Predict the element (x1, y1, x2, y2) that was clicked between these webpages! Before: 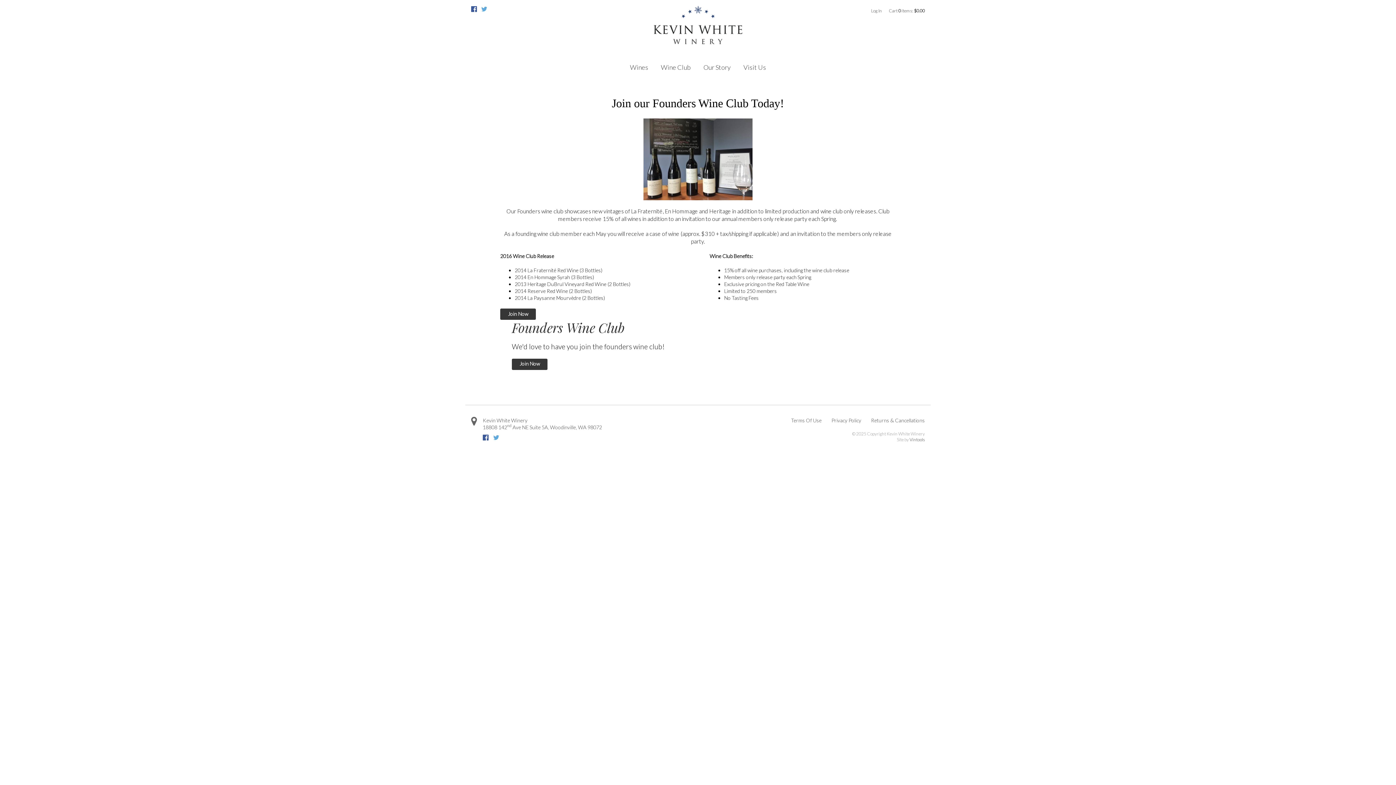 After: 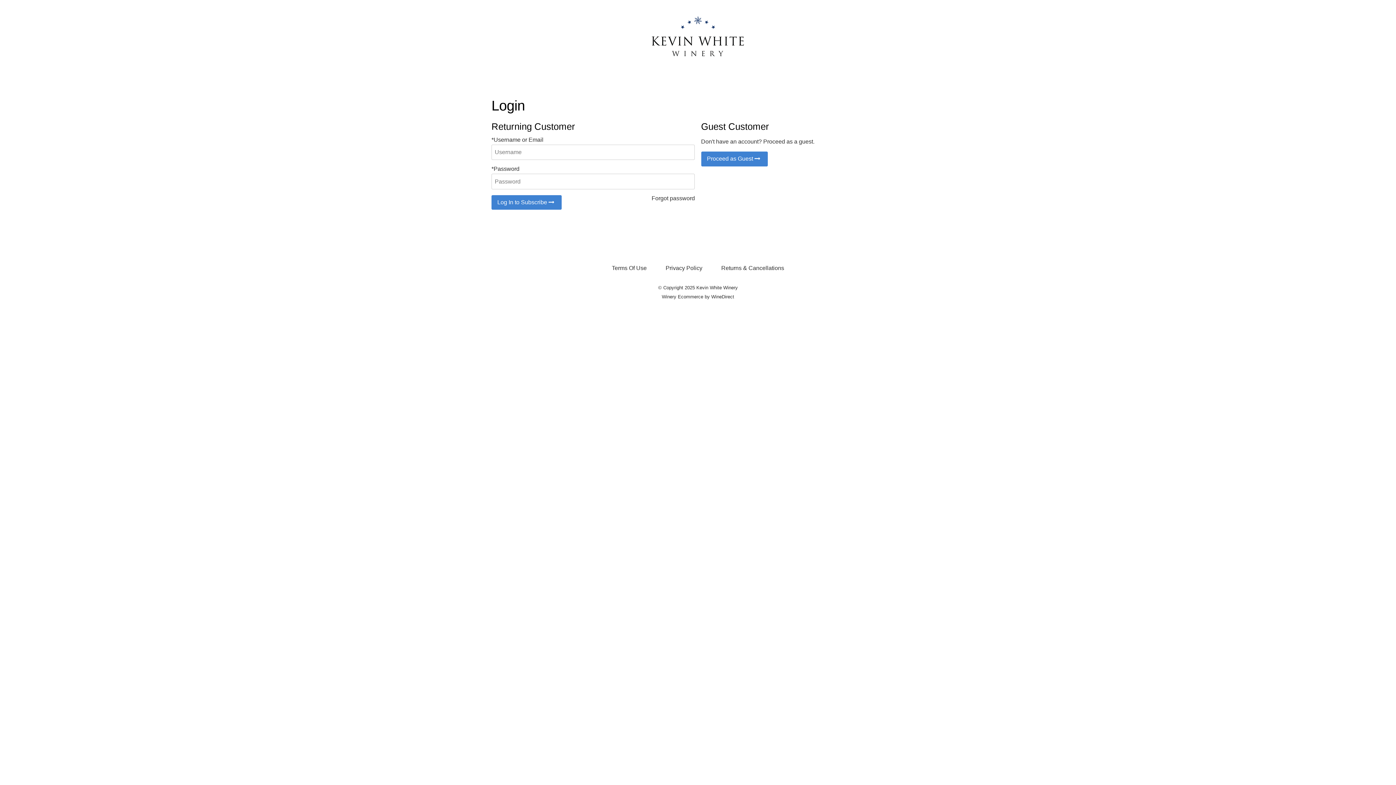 Action: label: Join Now bbox: (500, 308, 536, 319)